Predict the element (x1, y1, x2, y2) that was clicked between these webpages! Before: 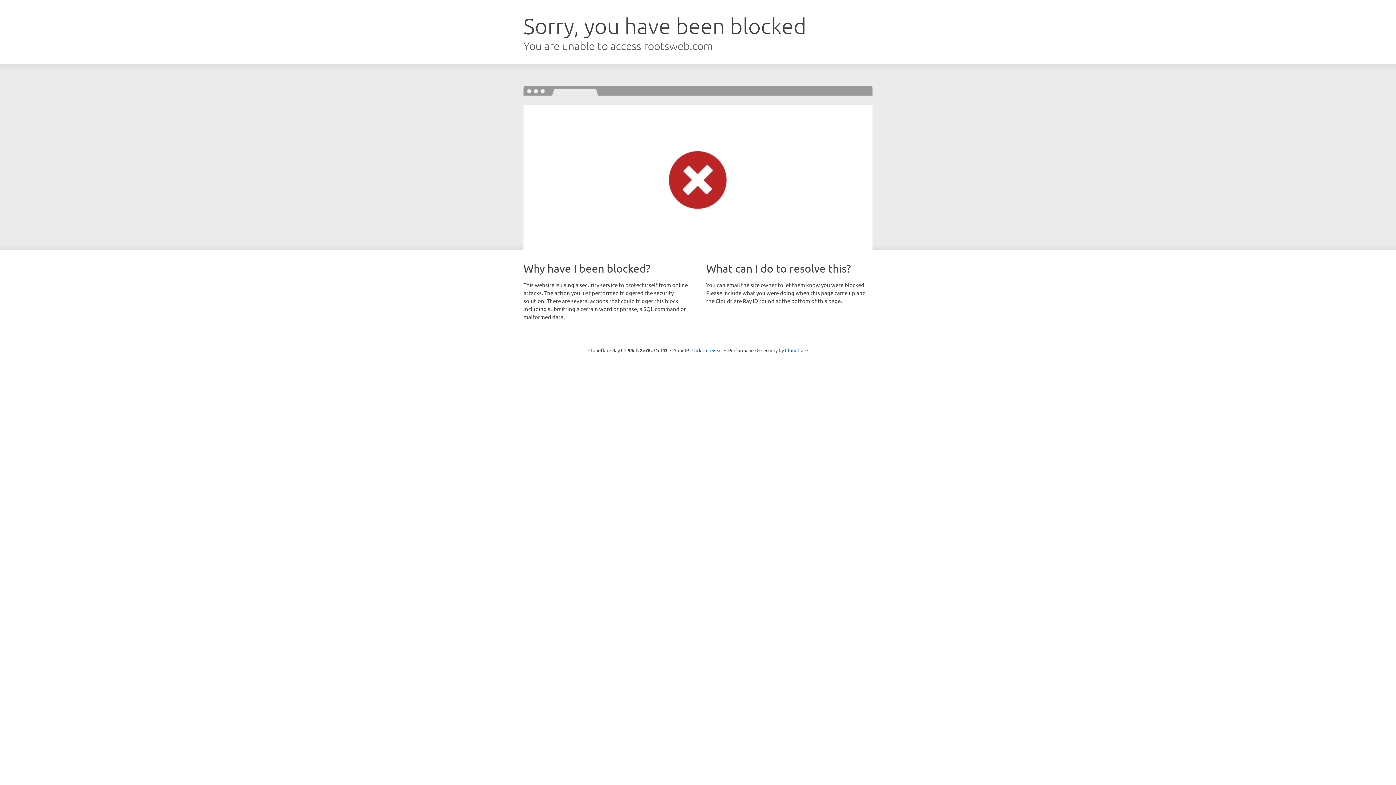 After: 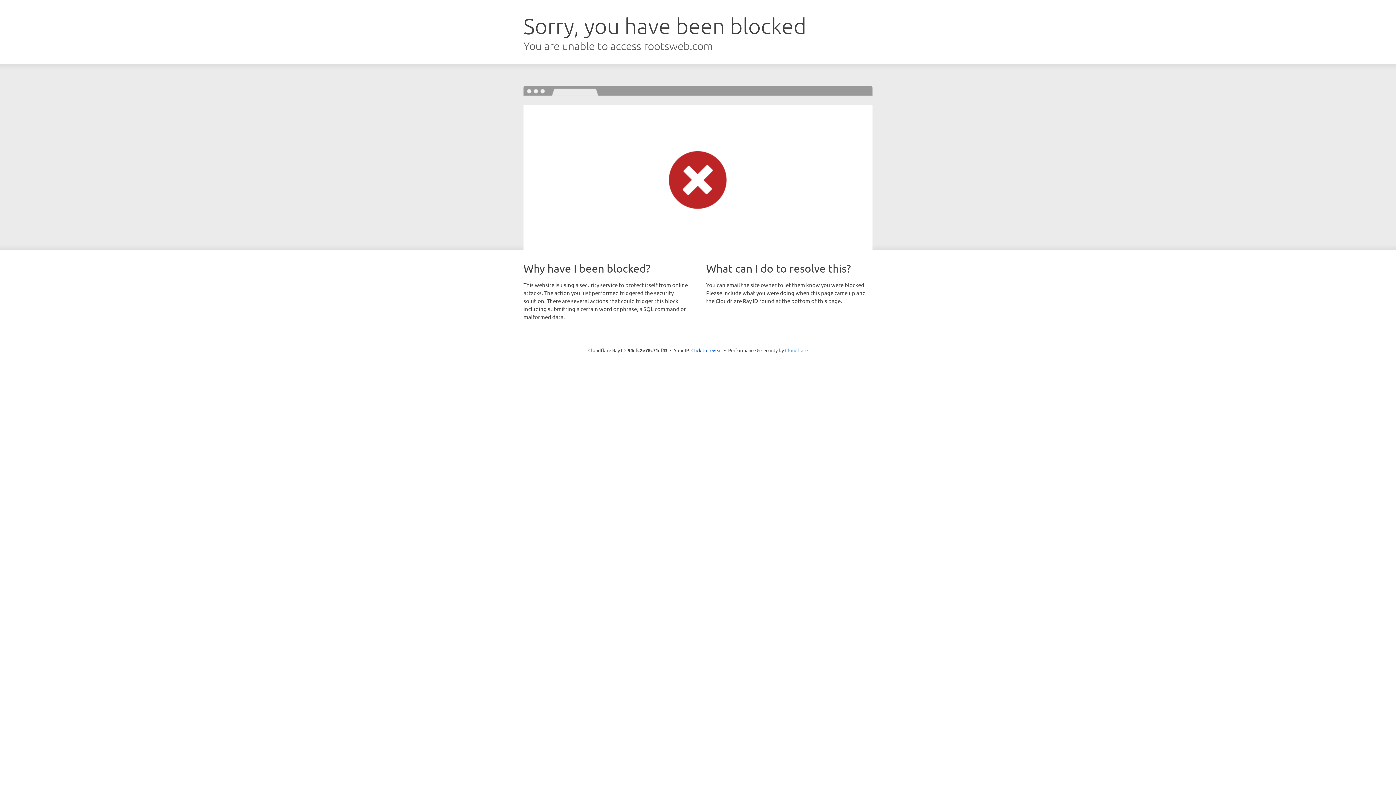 Action: label: Cloudflare bbox: (785, 347, 808, 353)